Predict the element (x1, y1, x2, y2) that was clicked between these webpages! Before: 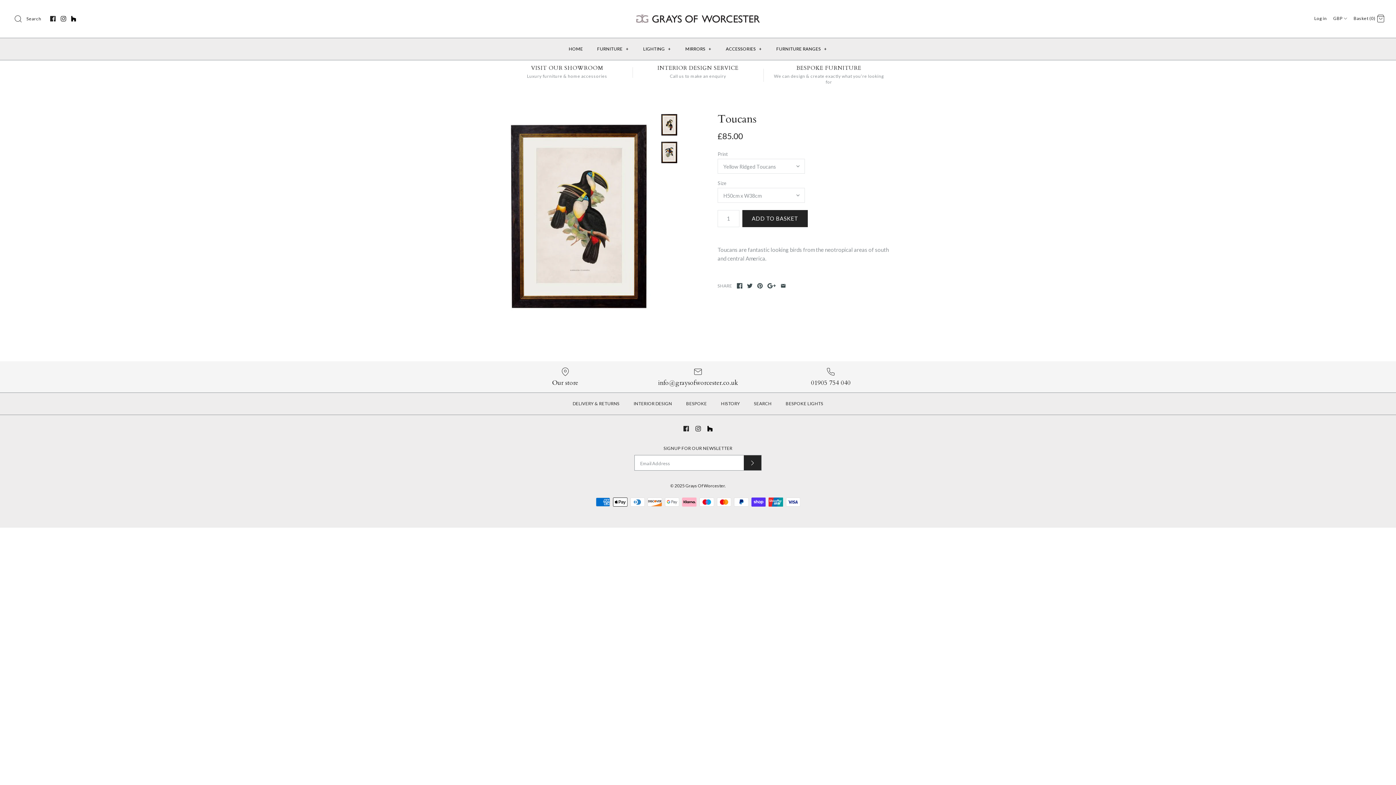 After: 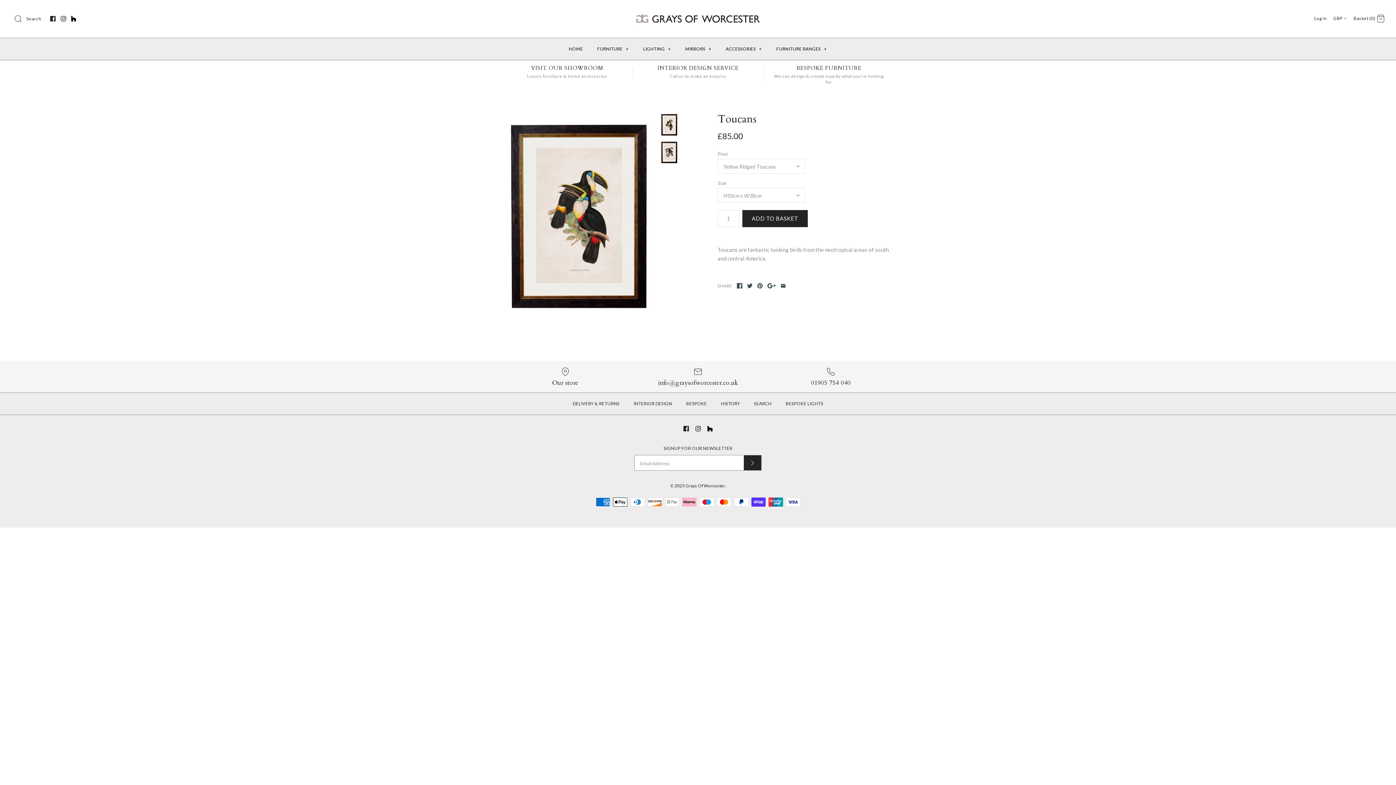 Action: bbox: (71, 16, 76, 21)